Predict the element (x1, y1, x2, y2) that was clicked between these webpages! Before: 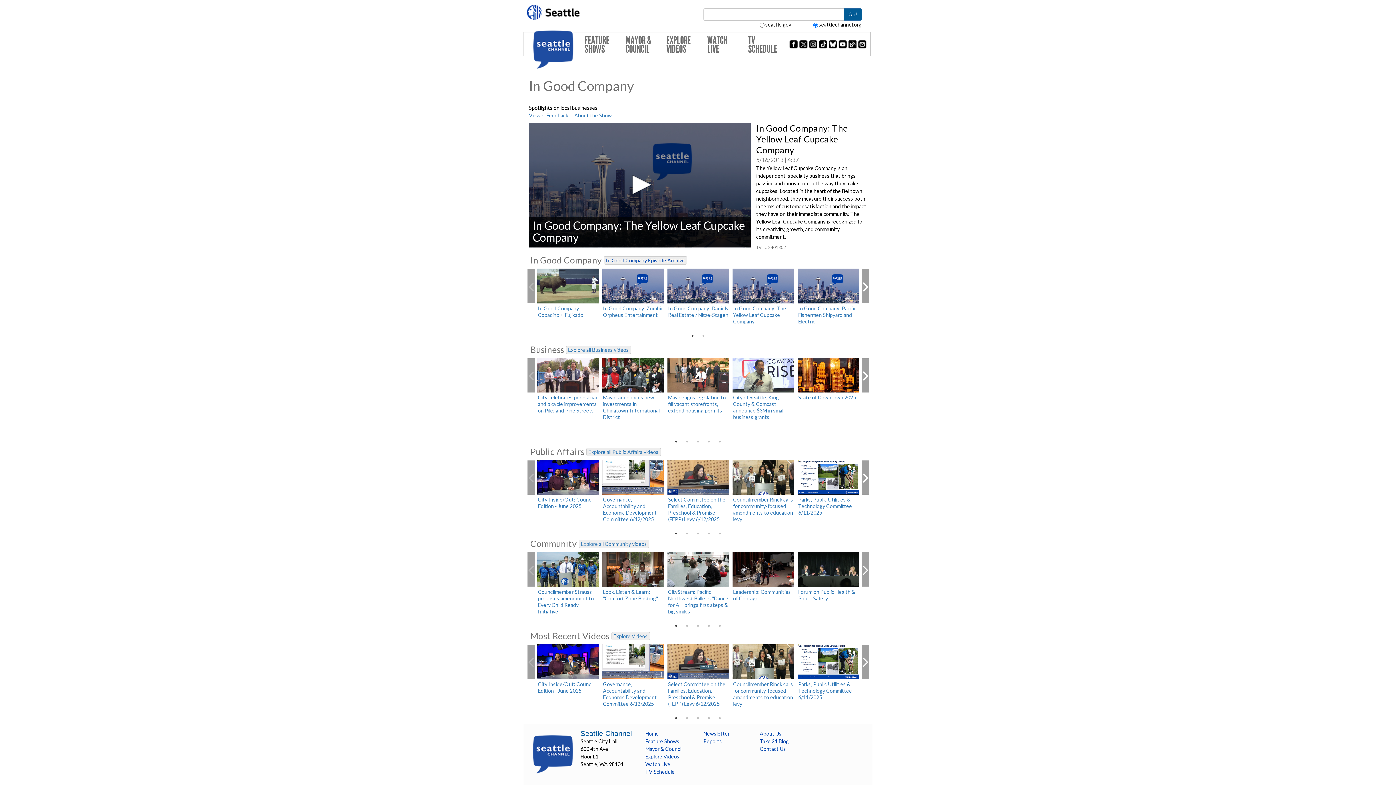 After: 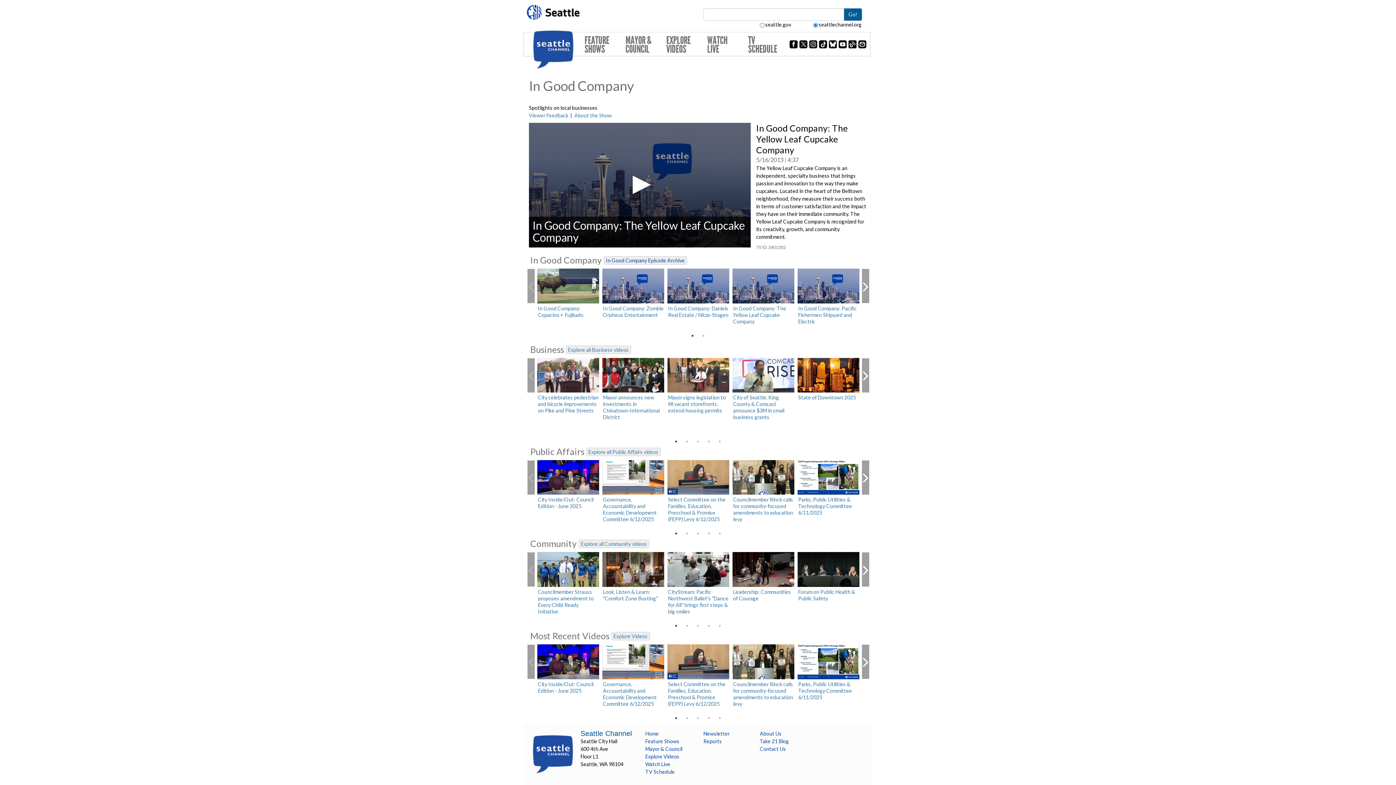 Action: bbox: (809, 40, 818, 46) label:  